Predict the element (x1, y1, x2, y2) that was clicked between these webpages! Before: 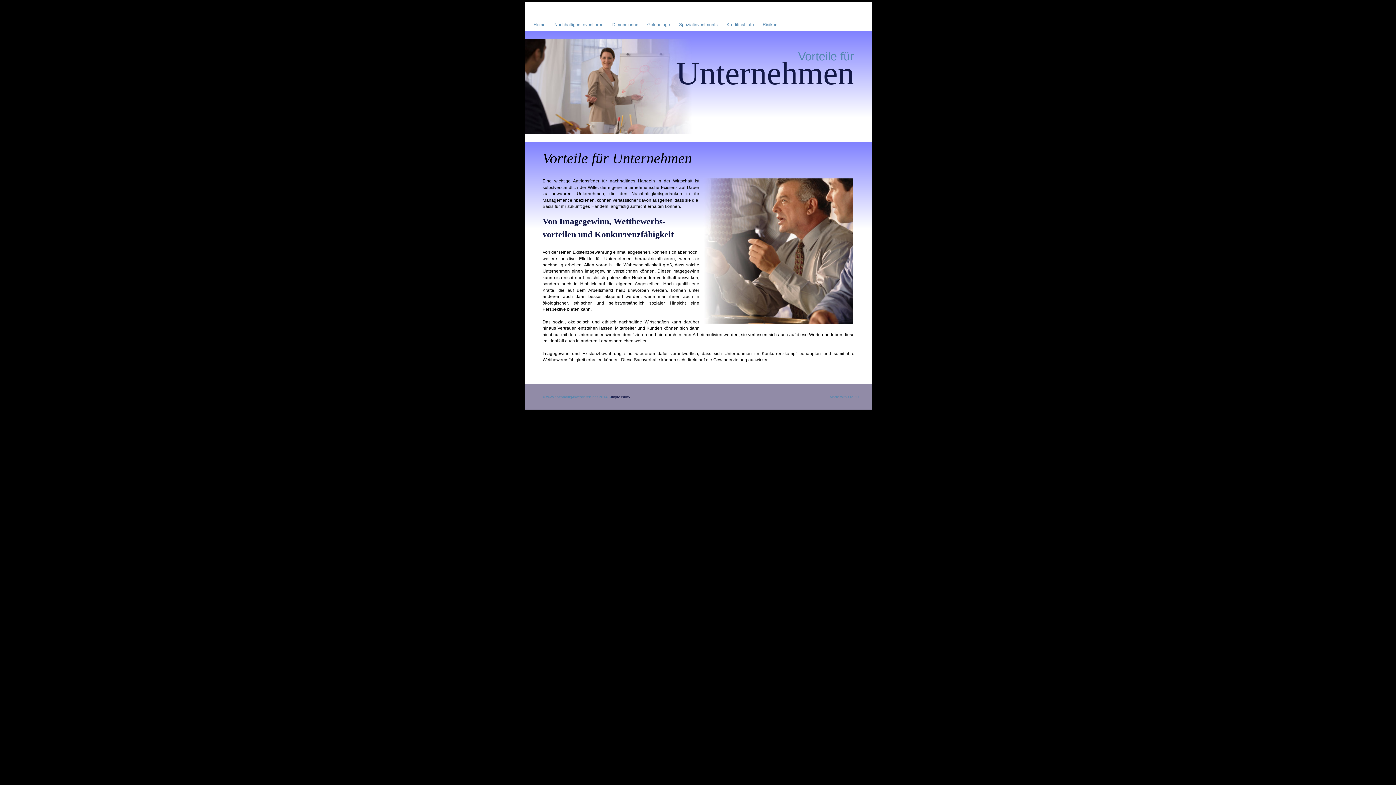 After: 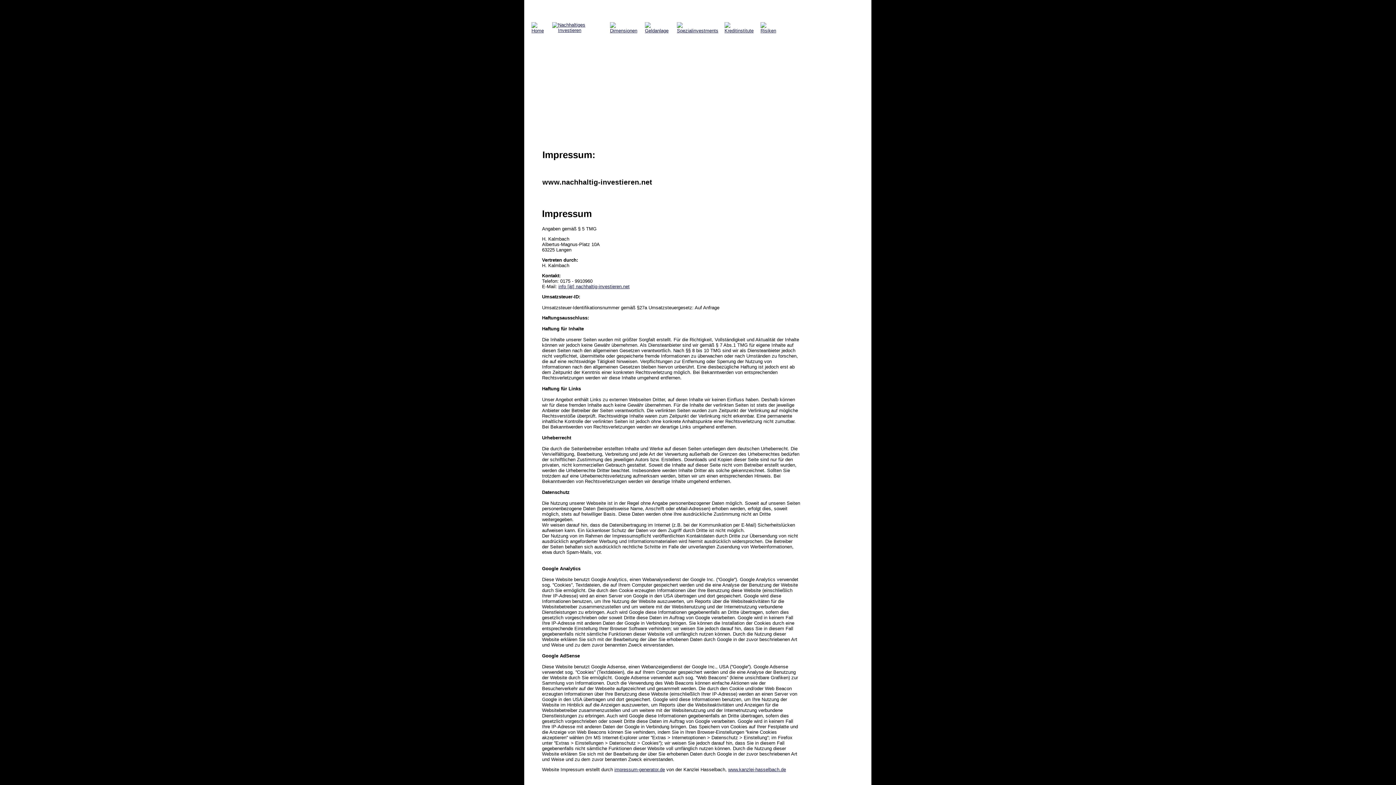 Action: bbox: (611, 395, 630, 399) label: Impressum-